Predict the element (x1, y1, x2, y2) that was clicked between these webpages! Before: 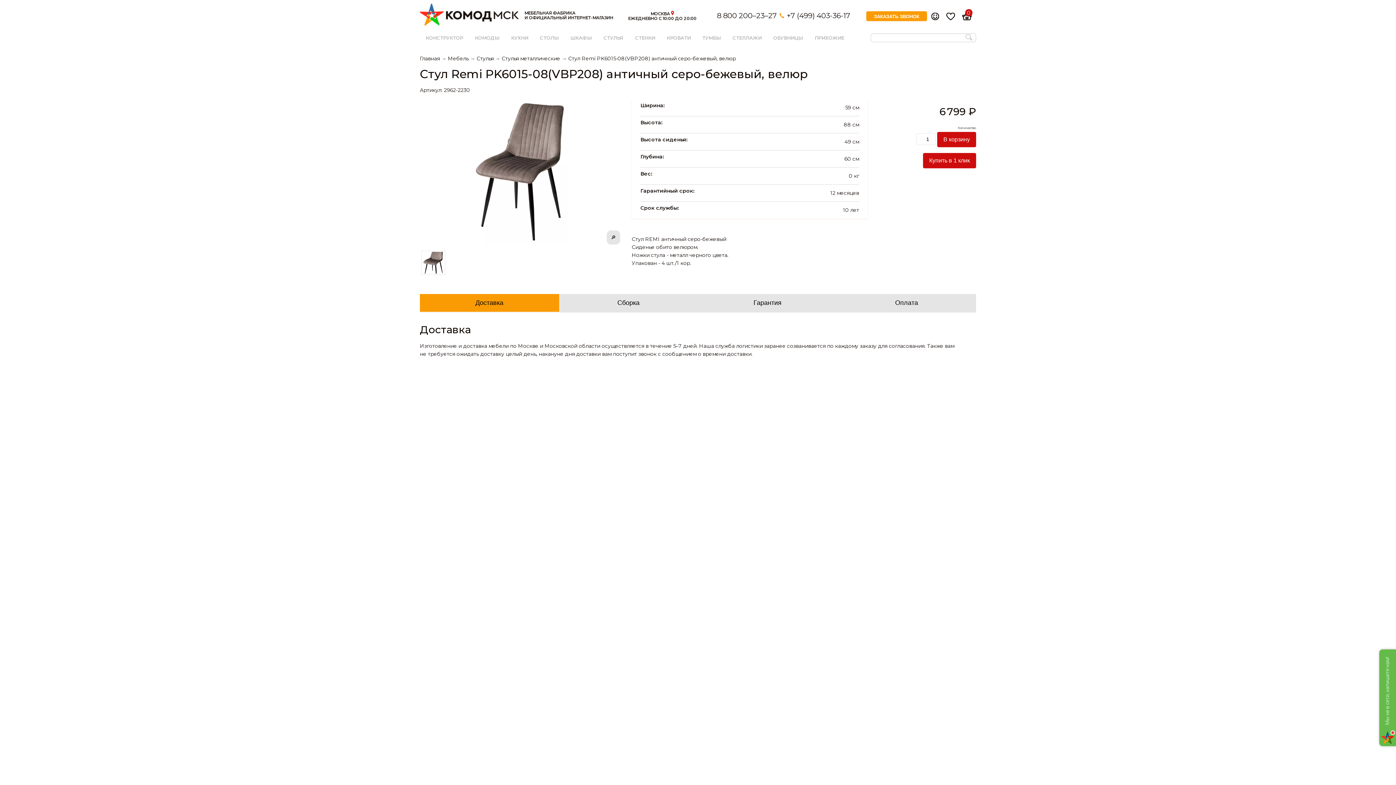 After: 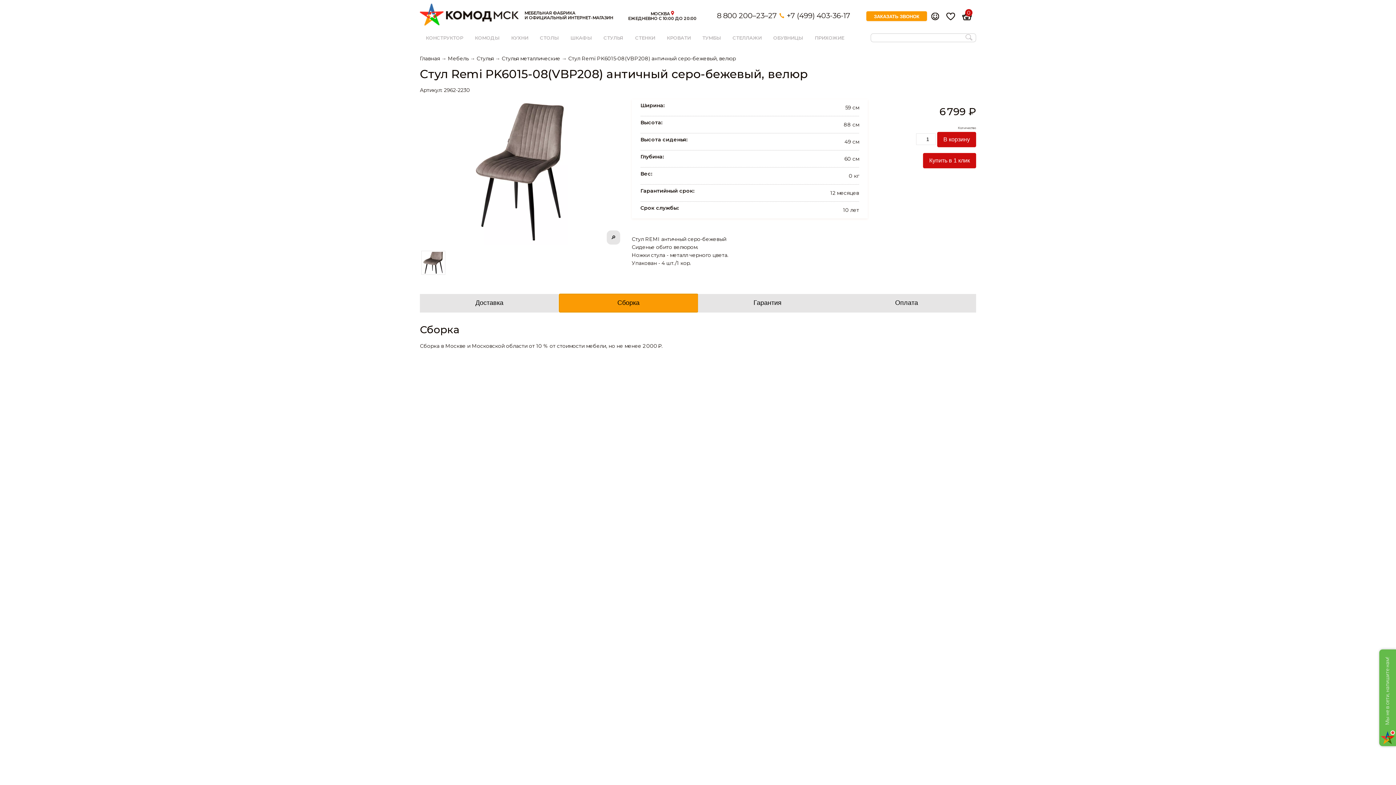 Action: bbox: (559, 294, 698, 312) label: Сборка